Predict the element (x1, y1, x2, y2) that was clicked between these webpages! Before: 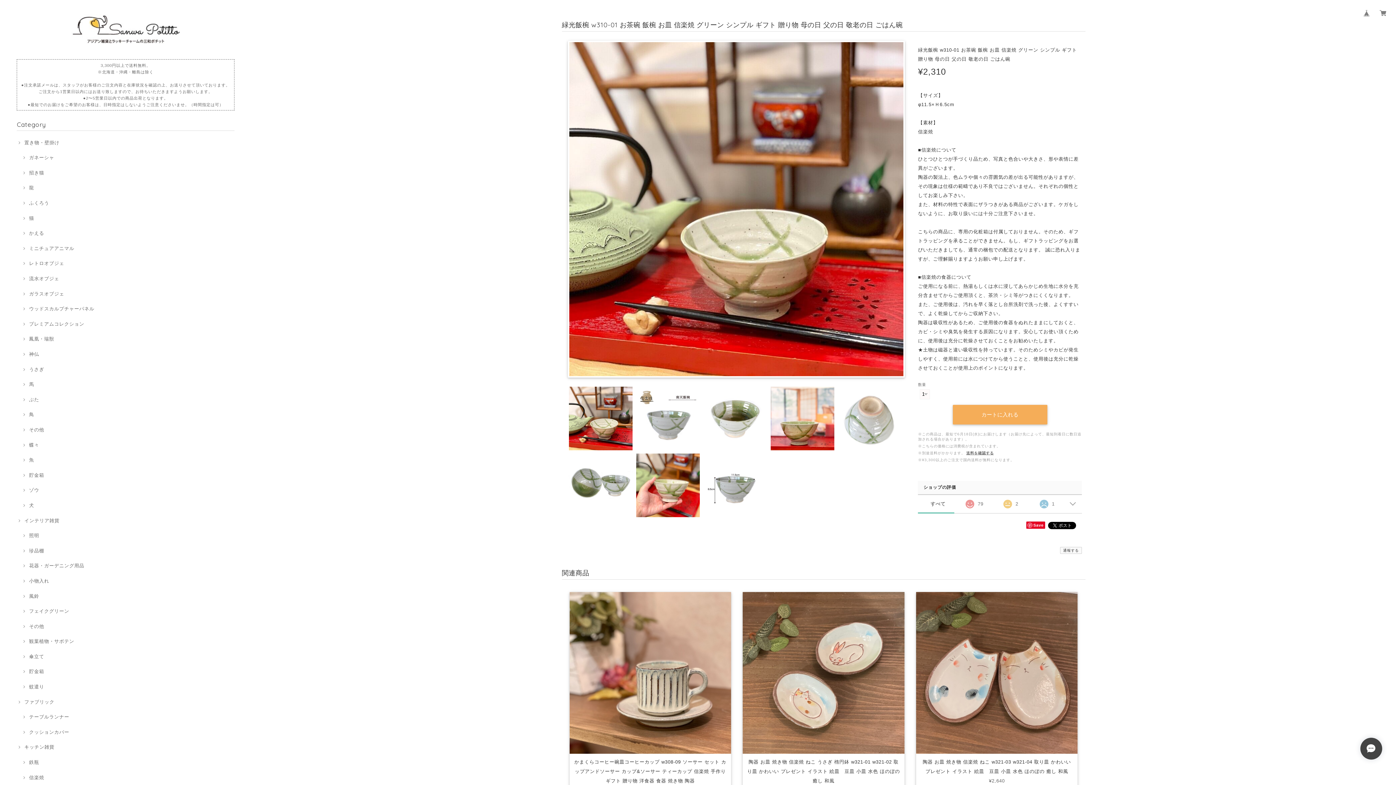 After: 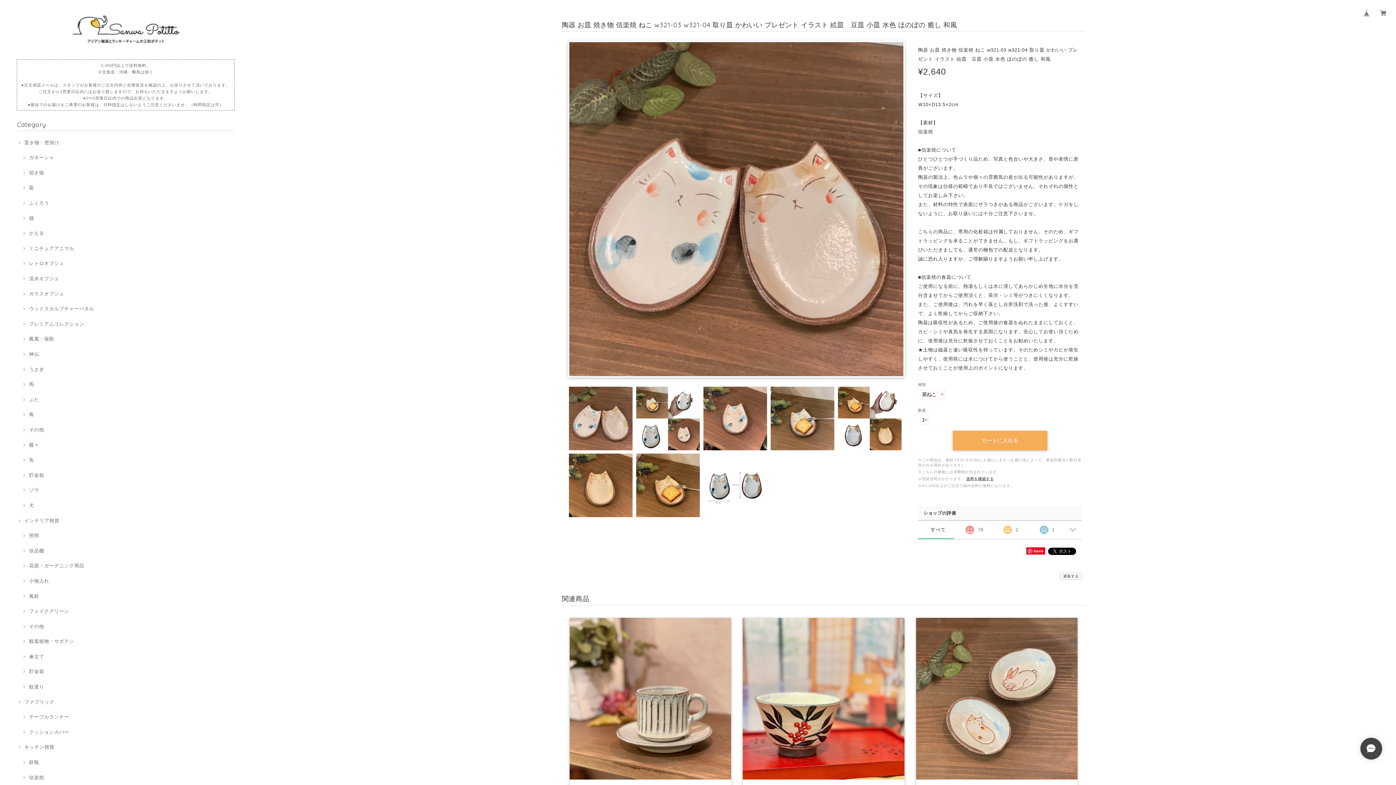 Action: bbox: (916, 592, 1077, 791) label: 陶器 お皿 焼き物 信楽焼 ねこ w321-03 w321-04 取り皿 かわいい プレゼント イラスト 絵皿　豆皿 小皿 水色 ほのぼの 癒し 和風
¥2,640